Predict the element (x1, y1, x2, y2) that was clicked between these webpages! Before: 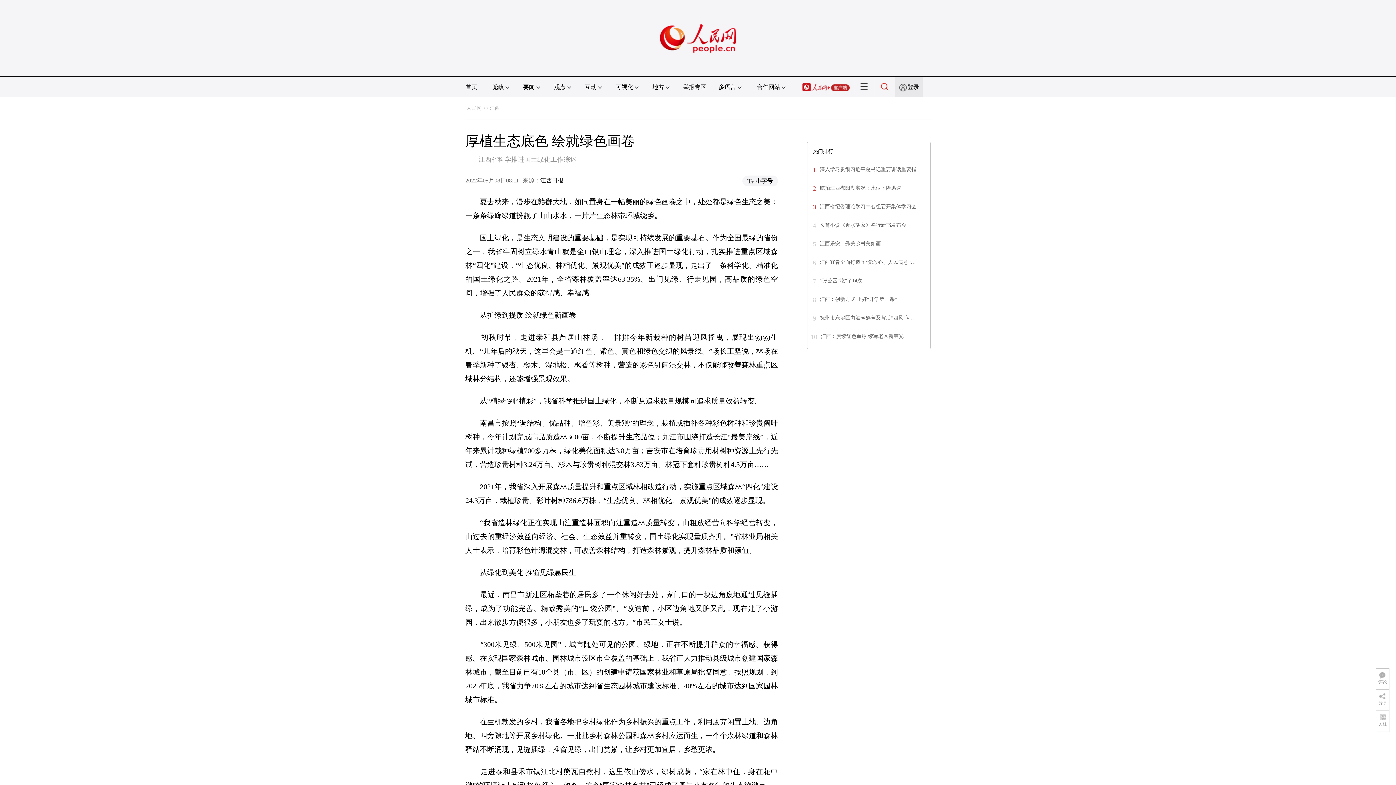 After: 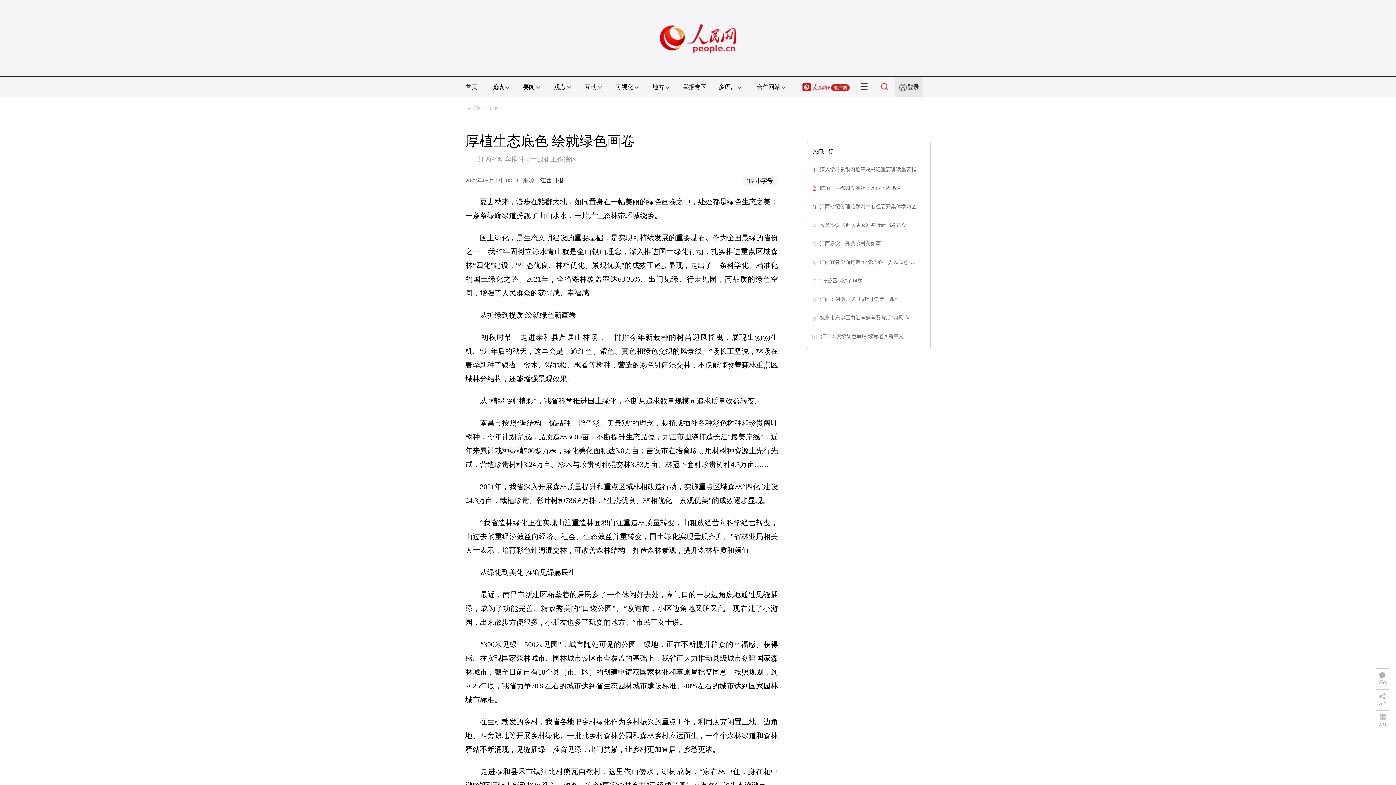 Action: label: 航拍江西鄱阳湖实况：水位下降迅速 bbox: (820, 185, 901, 190)